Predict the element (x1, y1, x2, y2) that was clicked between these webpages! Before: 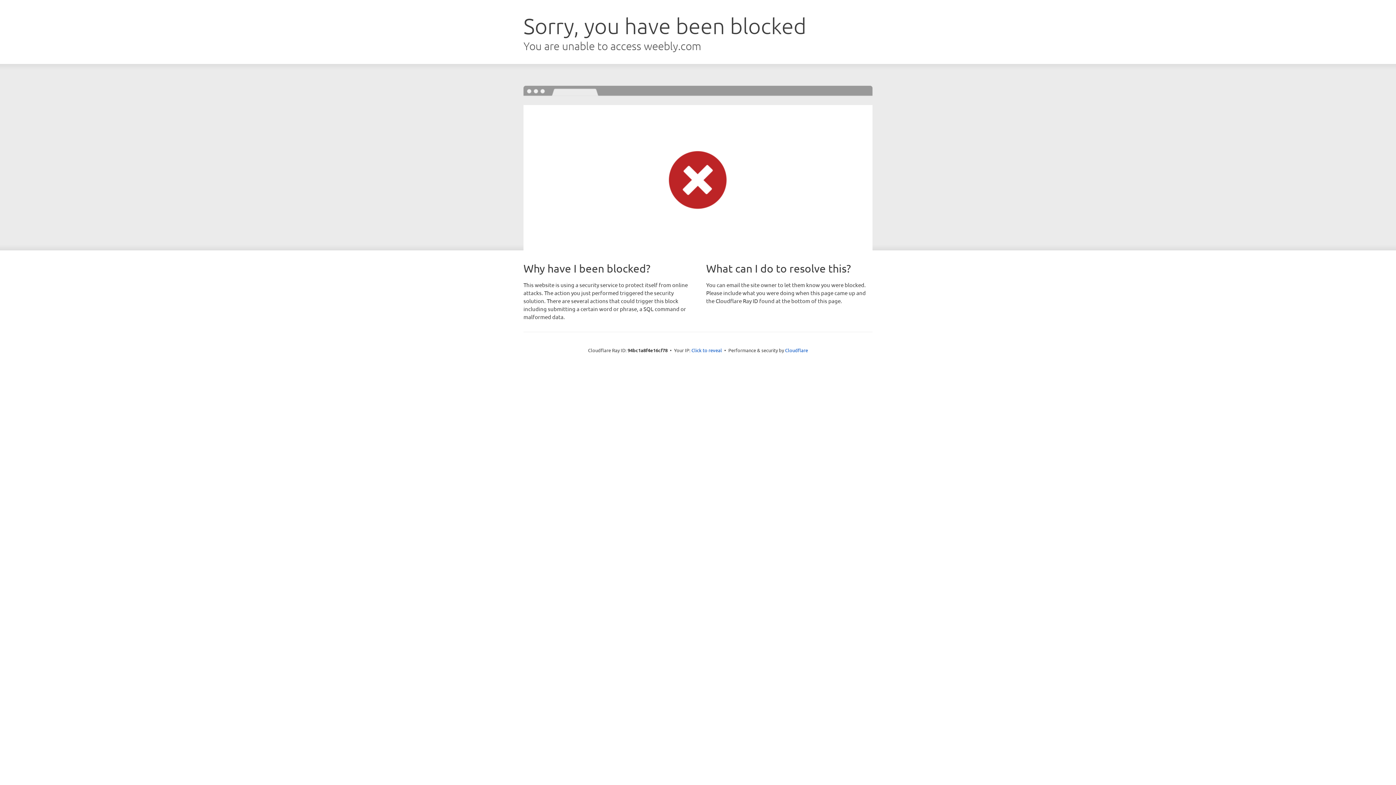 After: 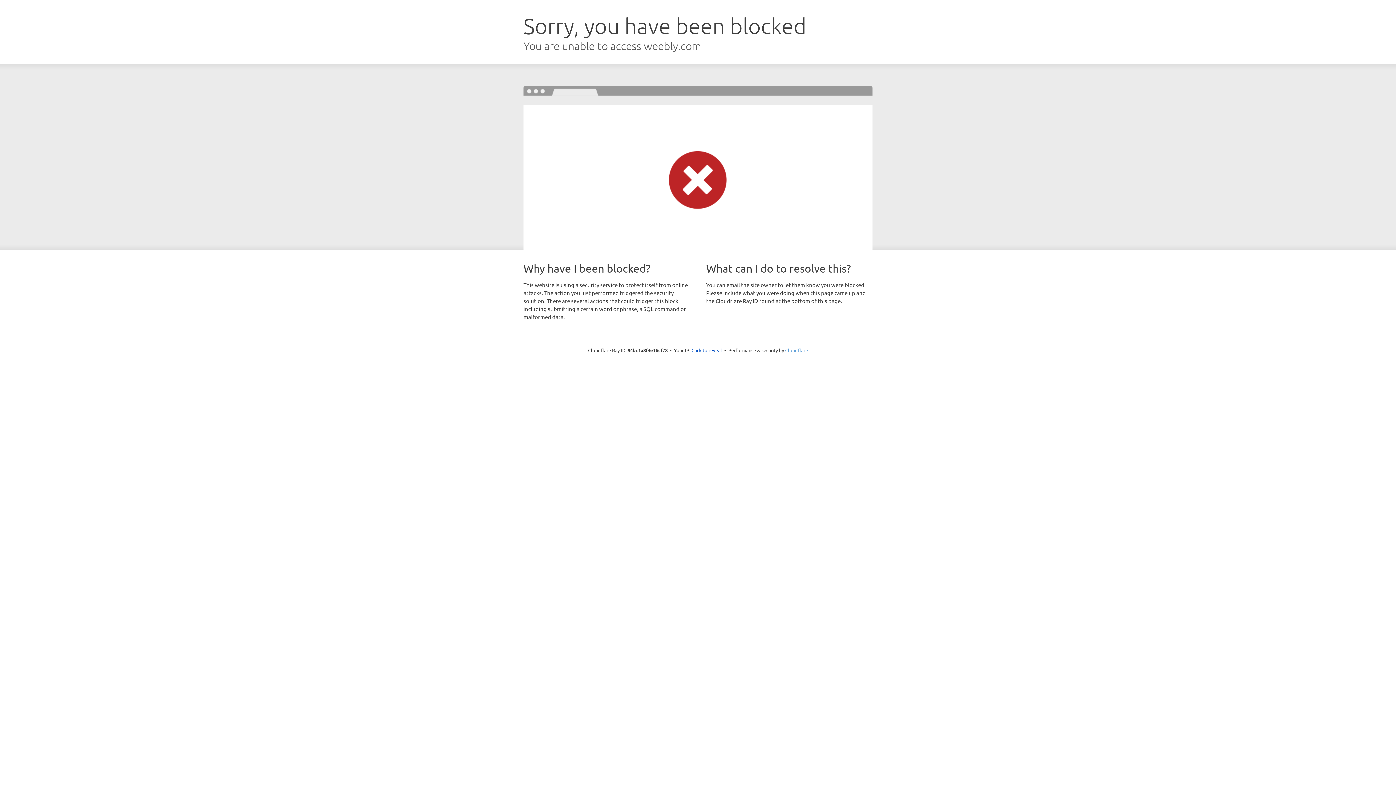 Action: bbox: (785, 347, 808, 353) label: Cloudflare